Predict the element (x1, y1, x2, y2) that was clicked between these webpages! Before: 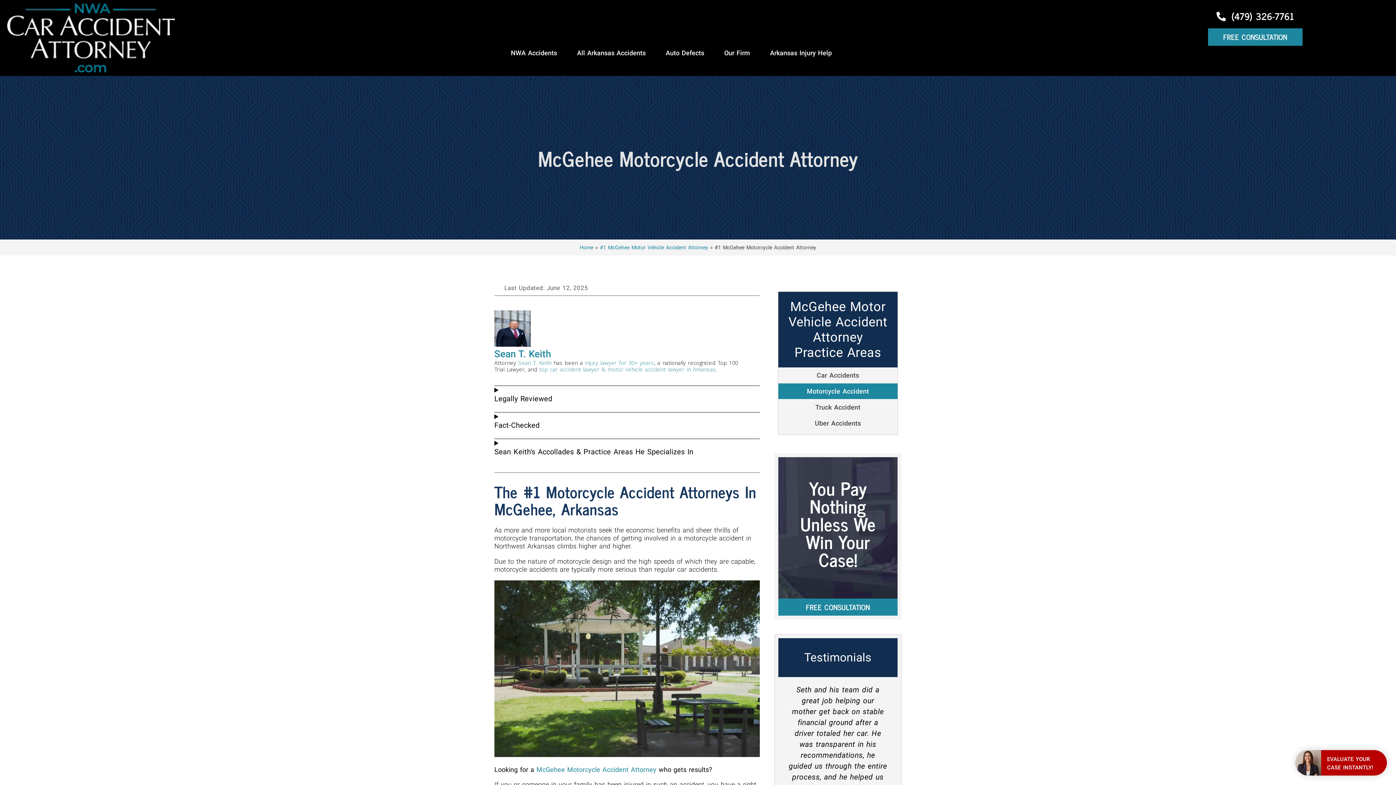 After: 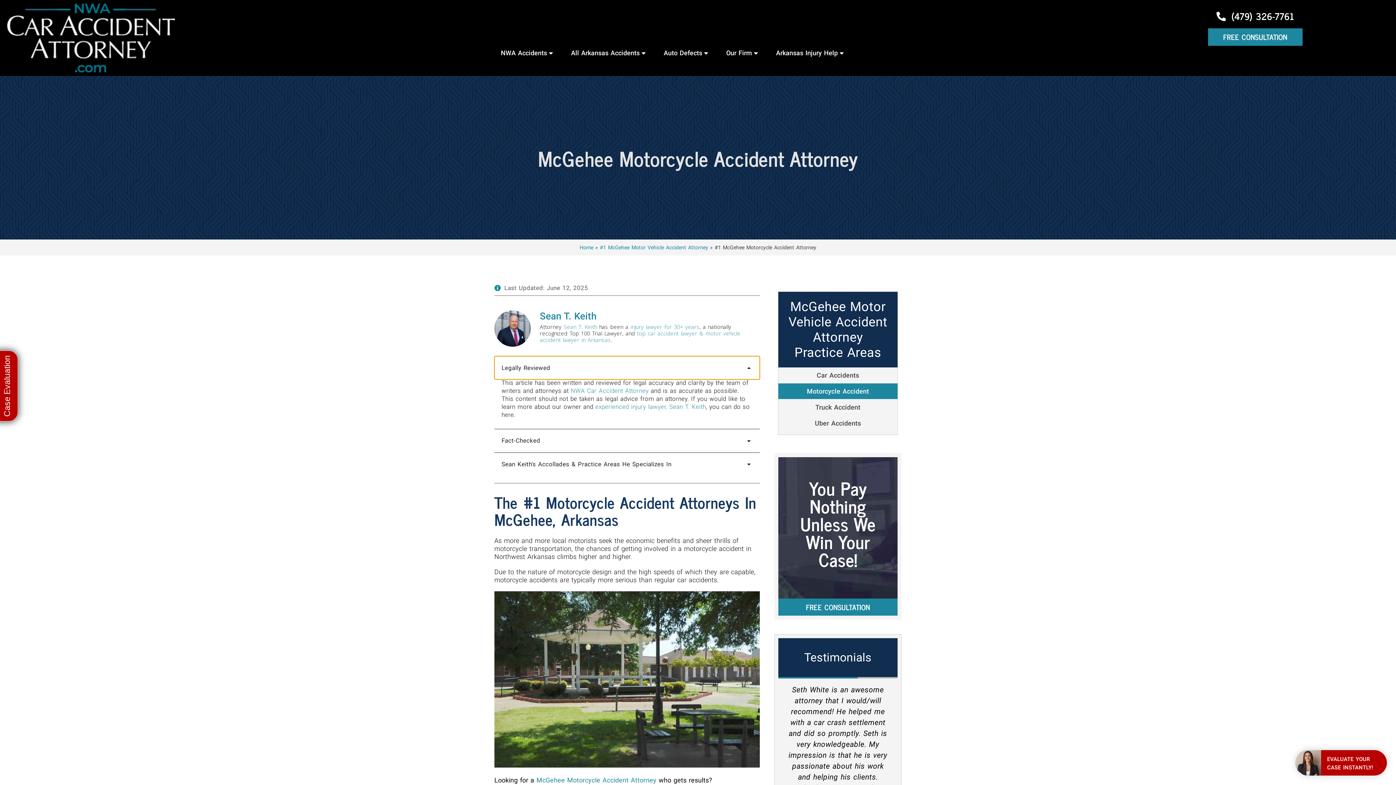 Action: bbox: (494, 385, 760, 412) label: Legally Reviewed
 